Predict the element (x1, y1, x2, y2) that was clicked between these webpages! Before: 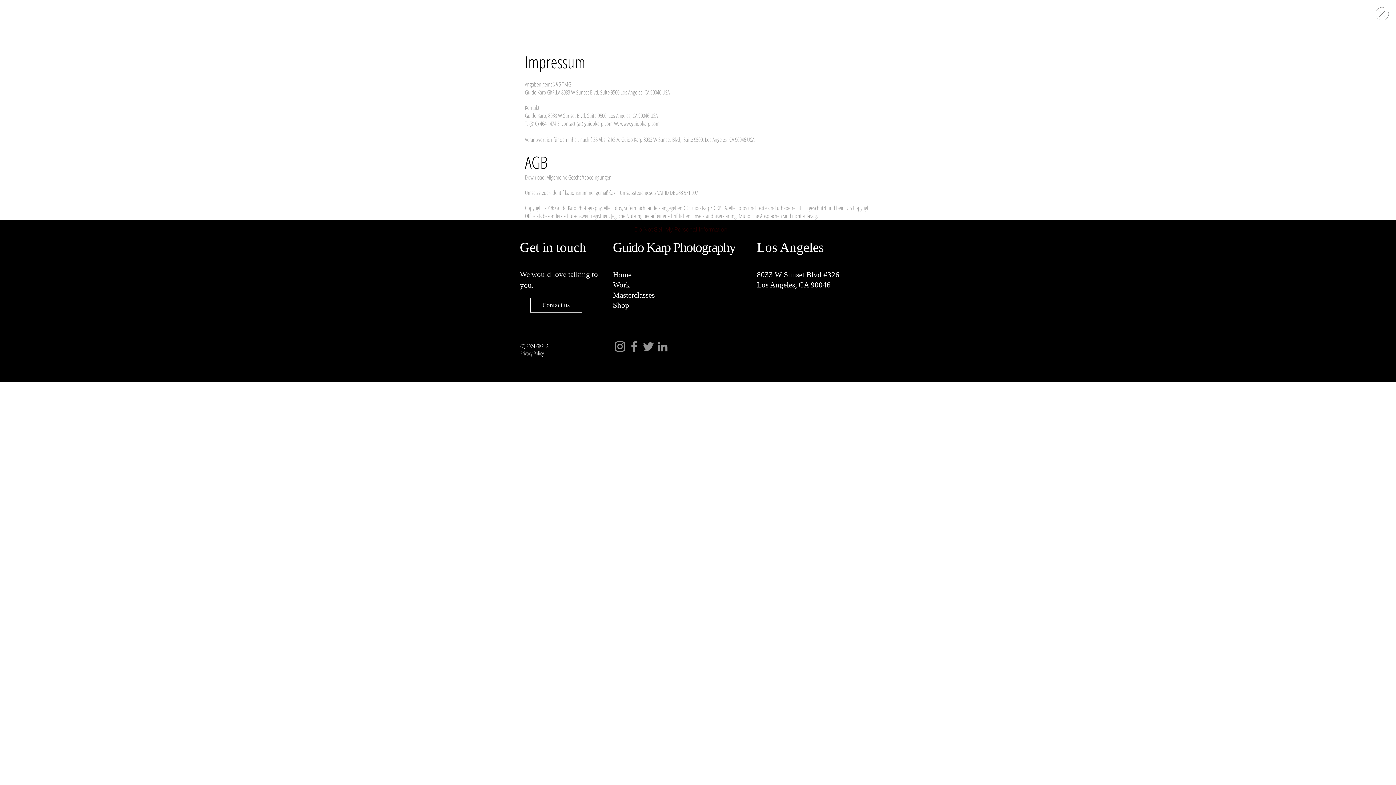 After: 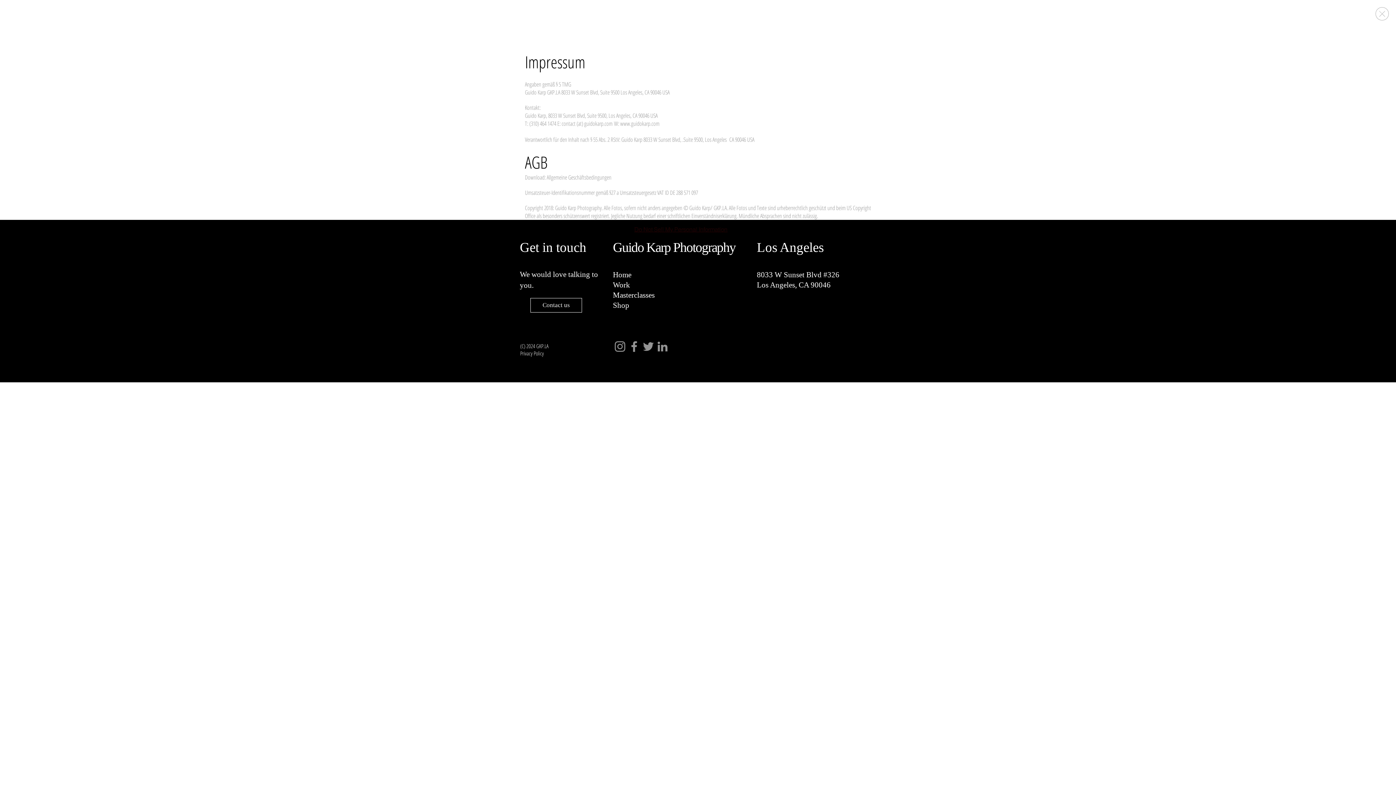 Action: label: AGB bbox: (525, 162, 547, 170)